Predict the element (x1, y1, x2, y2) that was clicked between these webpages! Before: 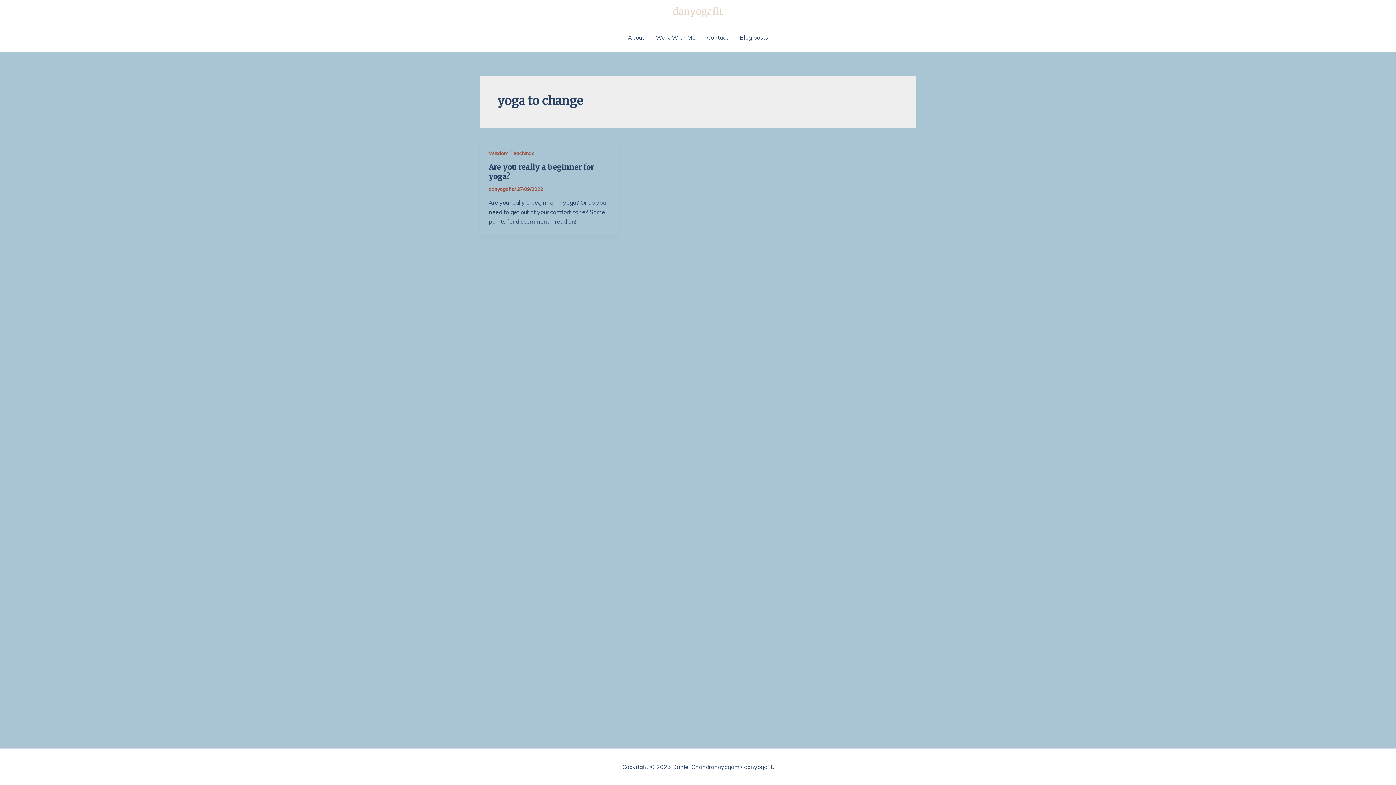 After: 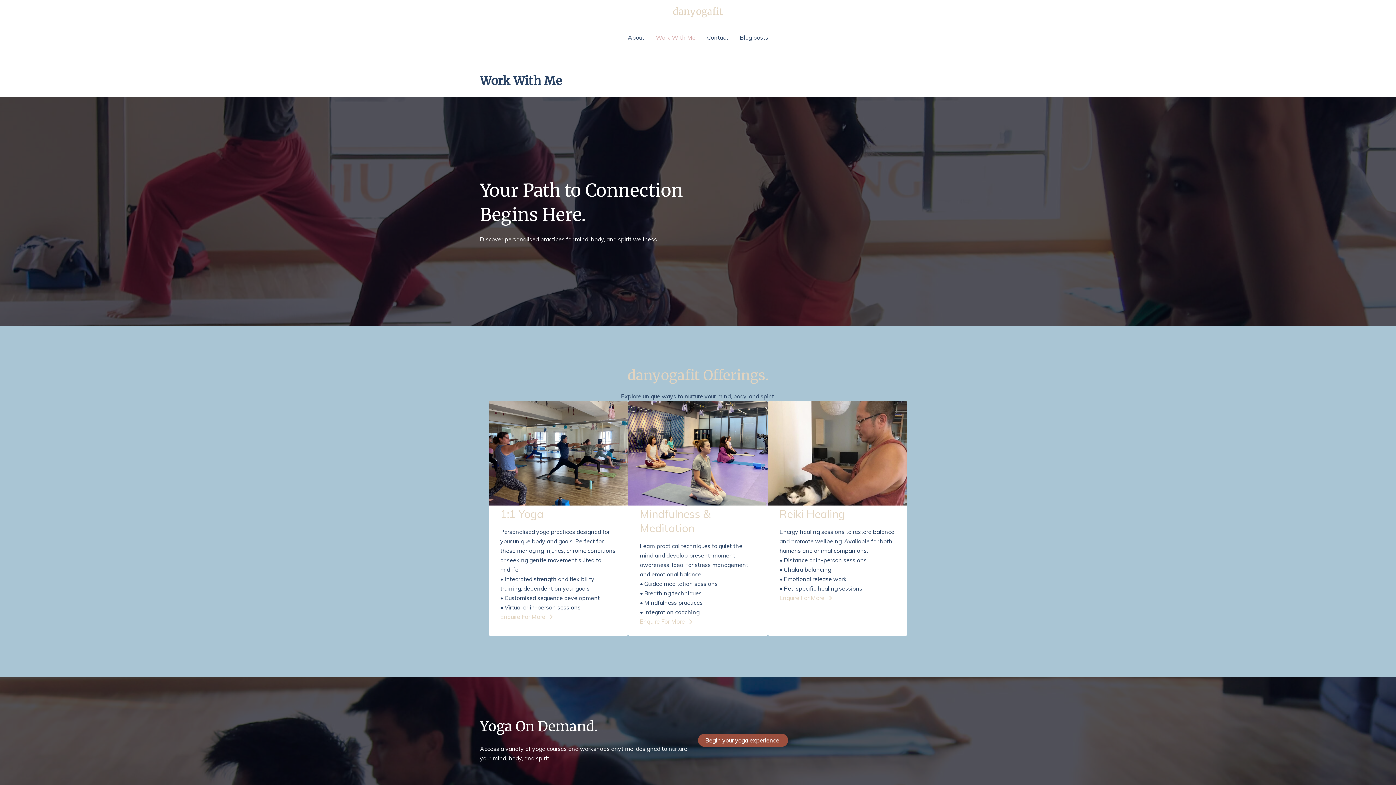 Action: bbox: (650, 22, 701, 52) label: Work With Me